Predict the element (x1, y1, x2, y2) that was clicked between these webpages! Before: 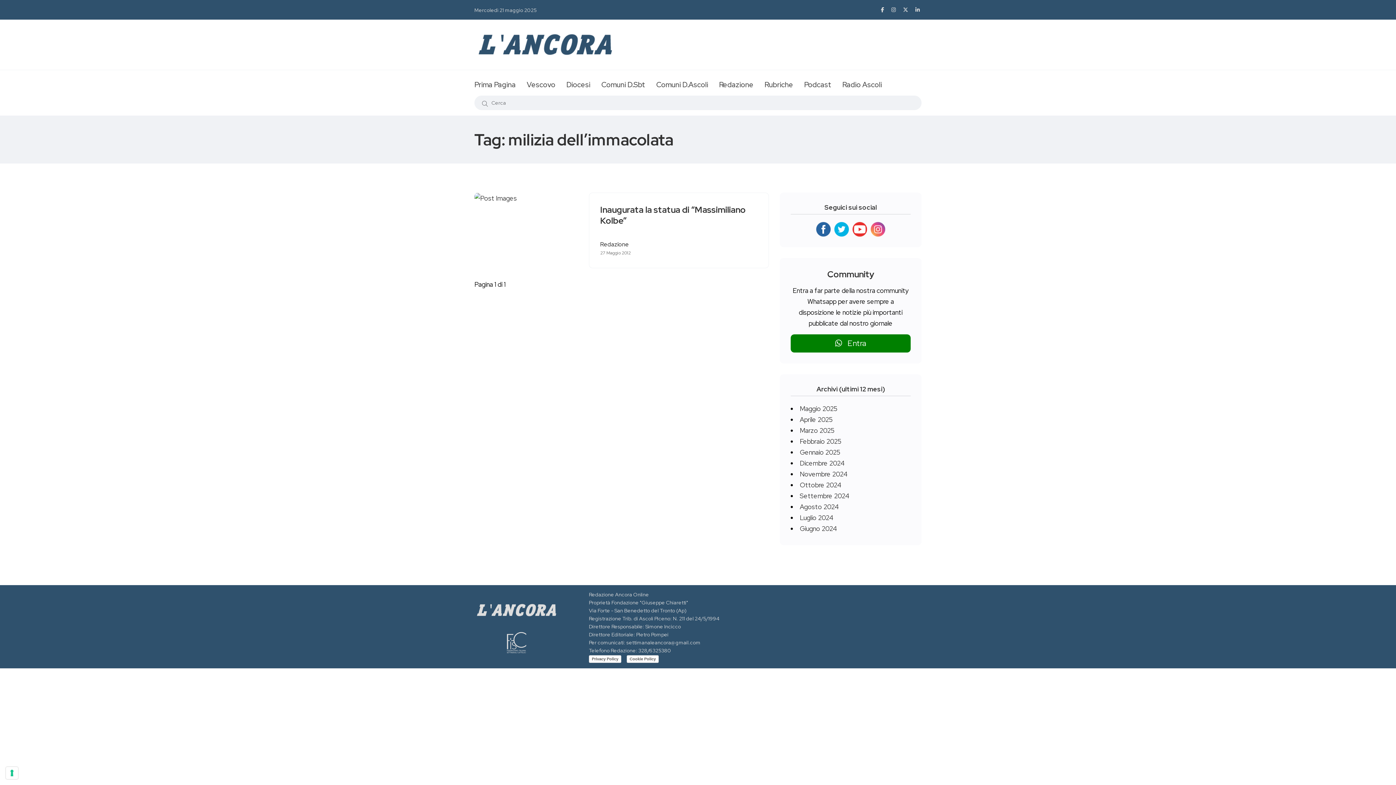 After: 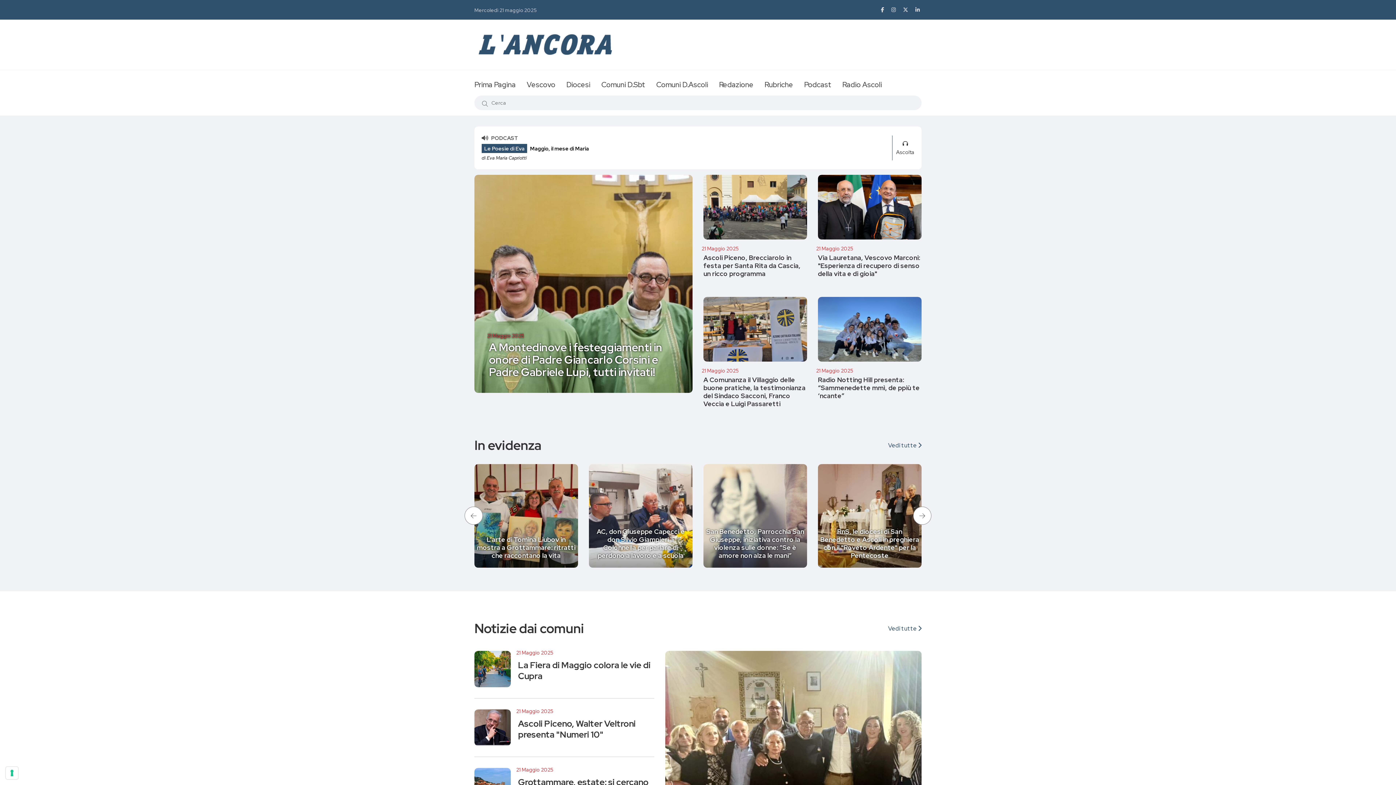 Action: bbox: (474, 6, 536, 14) label: Mercoledì 21 maggio 2025